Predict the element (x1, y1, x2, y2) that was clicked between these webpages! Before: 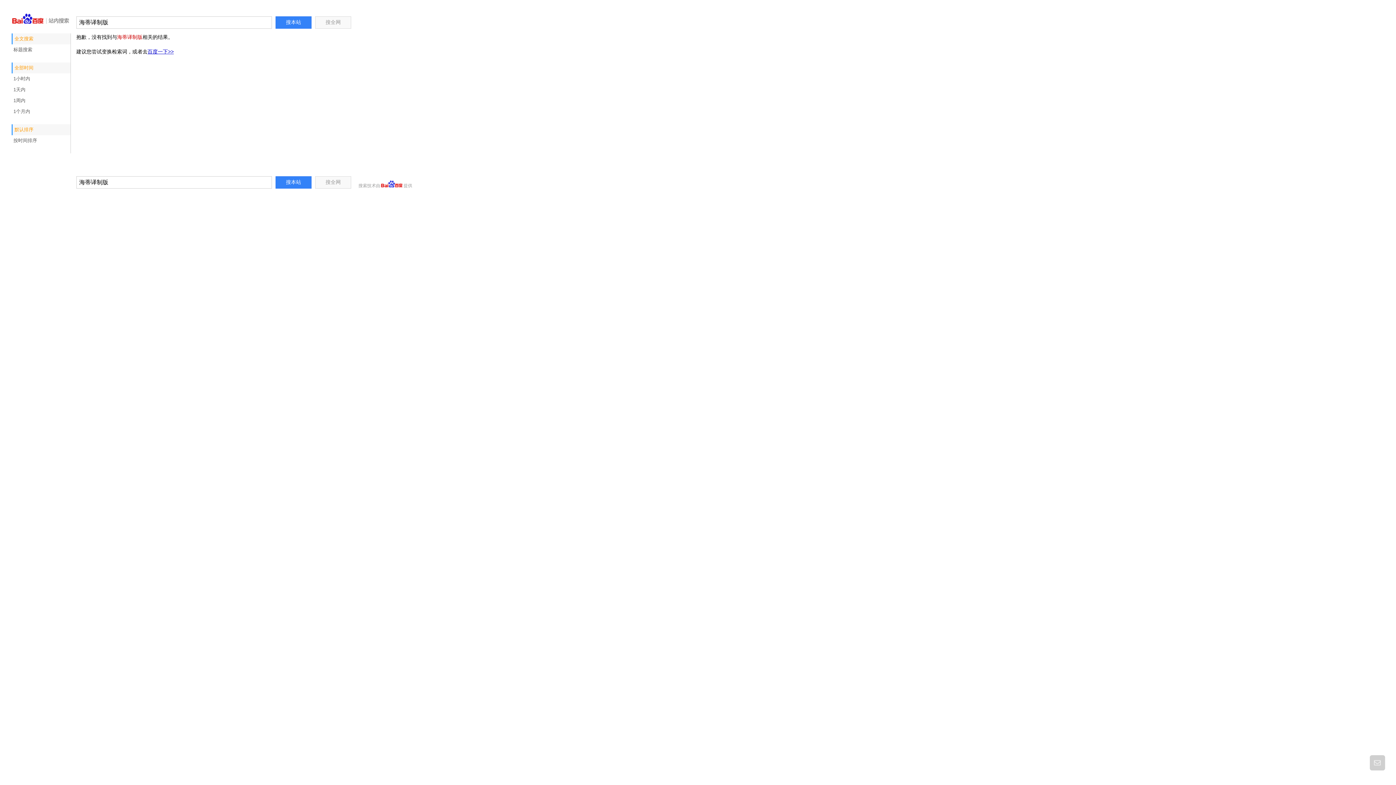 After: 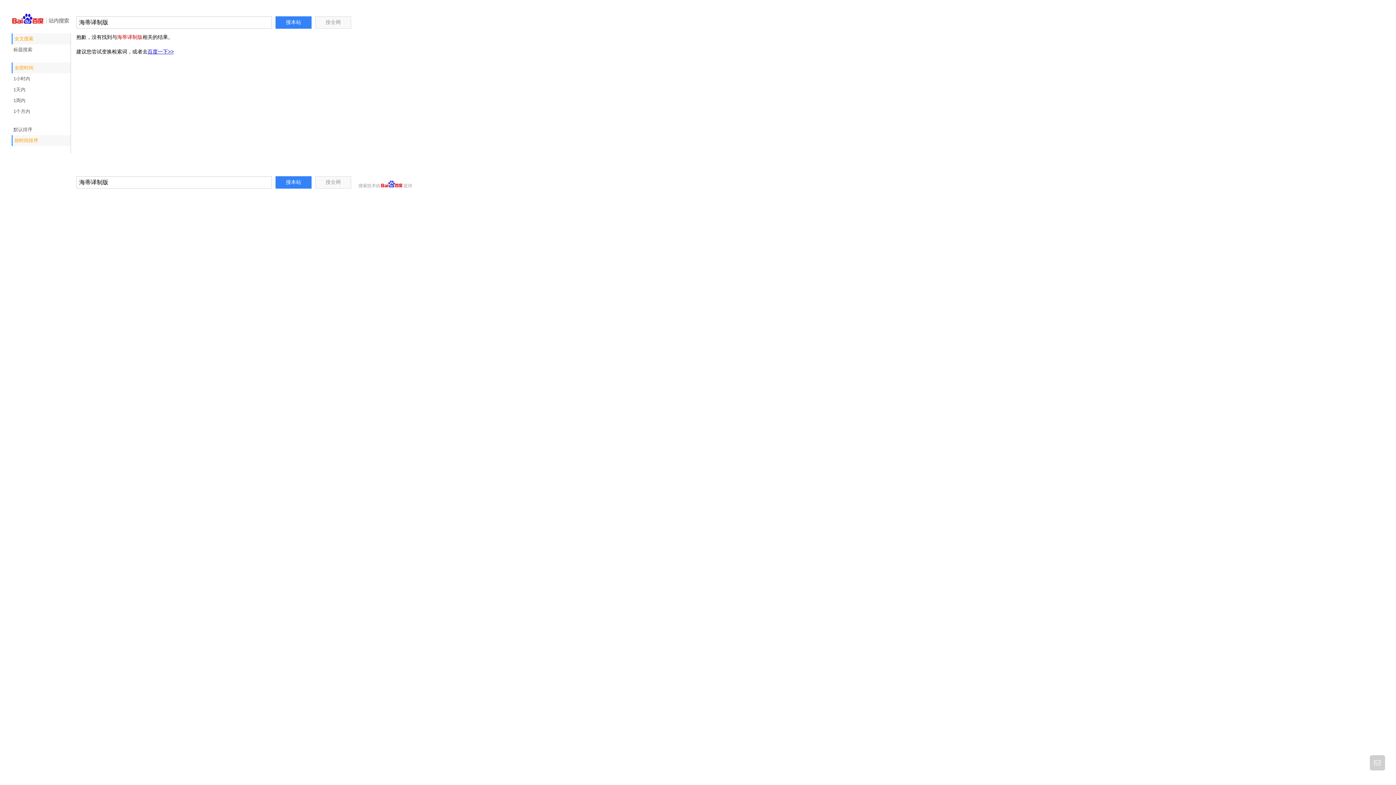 Action: bbox: (11, 135, 70, 146) label: 按时间排序